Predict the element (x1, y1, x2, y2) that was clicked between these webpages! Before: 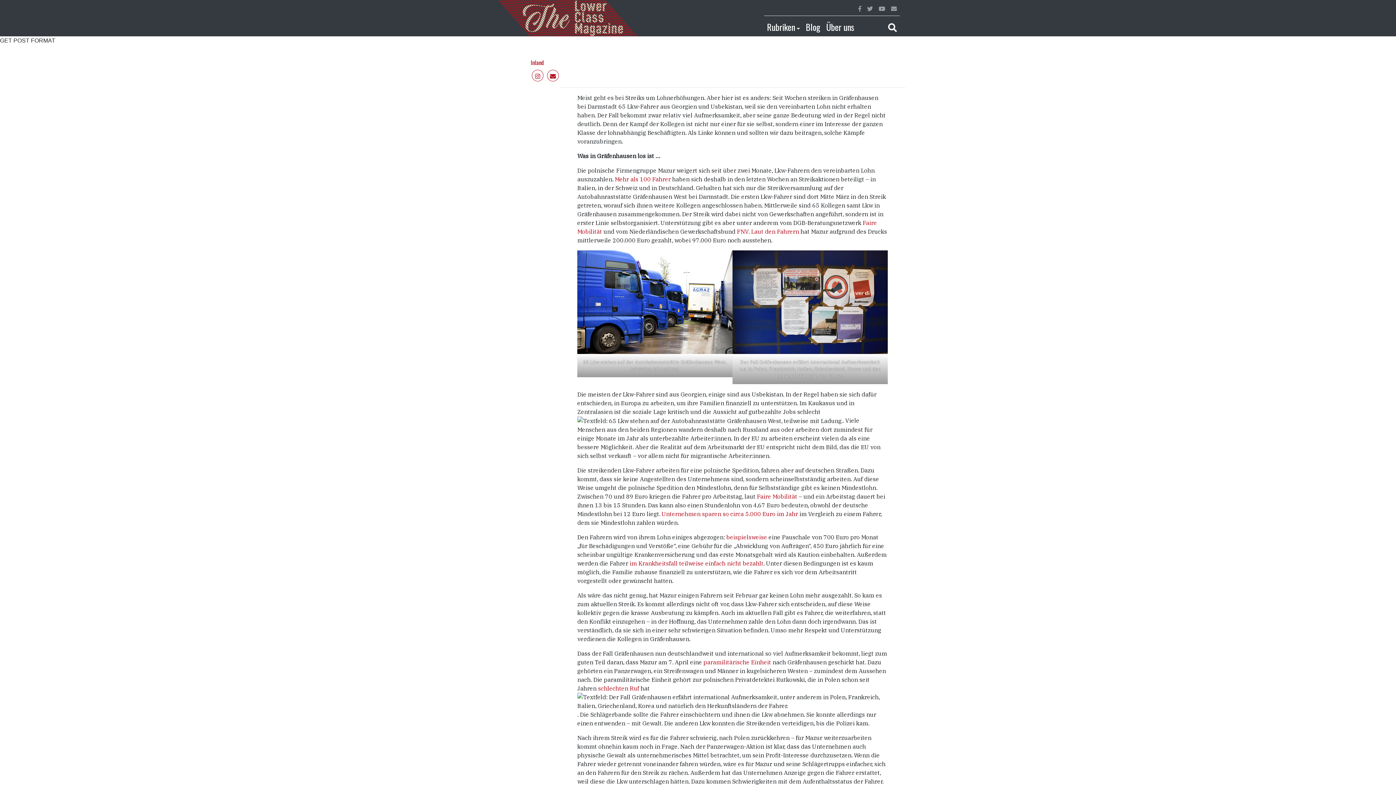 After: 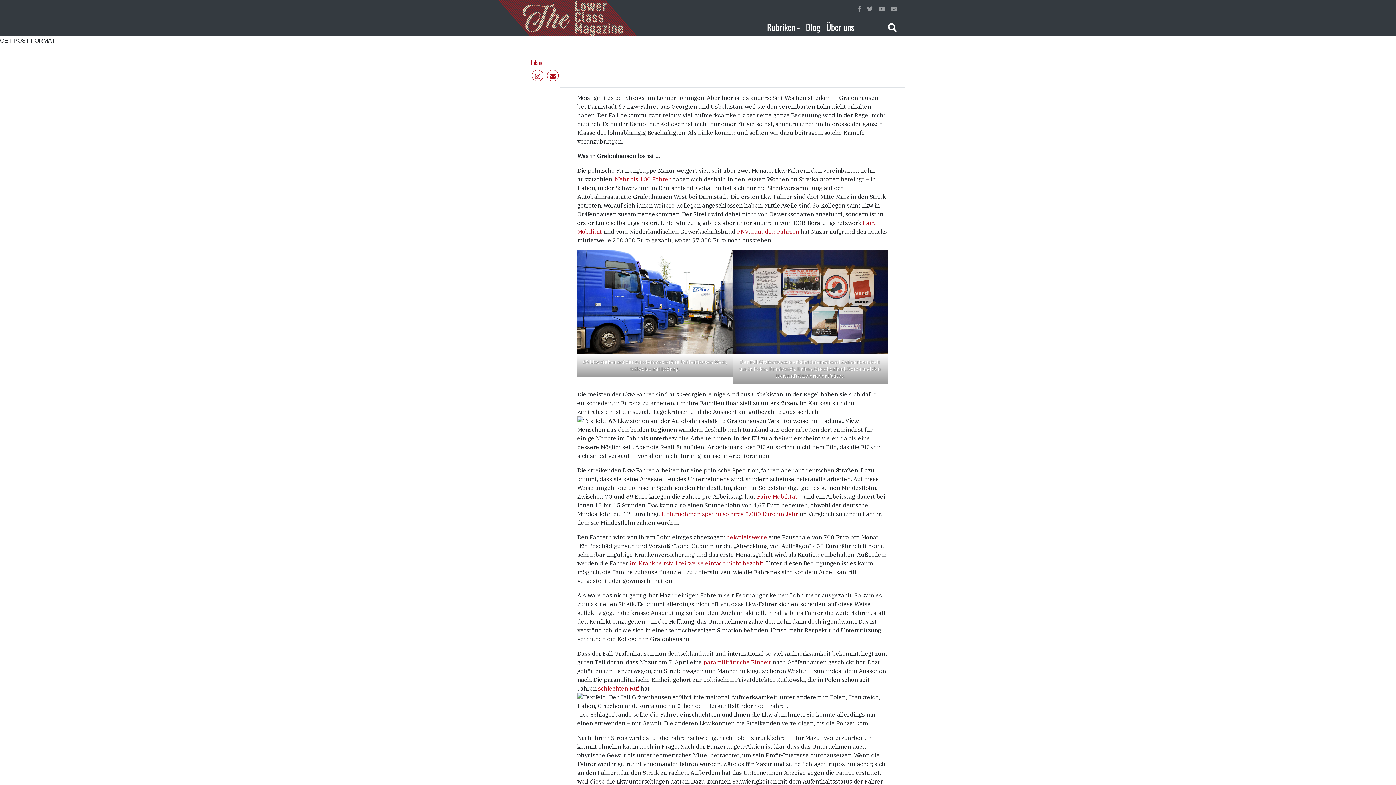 Action: bbox: (876, 1, 888, 15)